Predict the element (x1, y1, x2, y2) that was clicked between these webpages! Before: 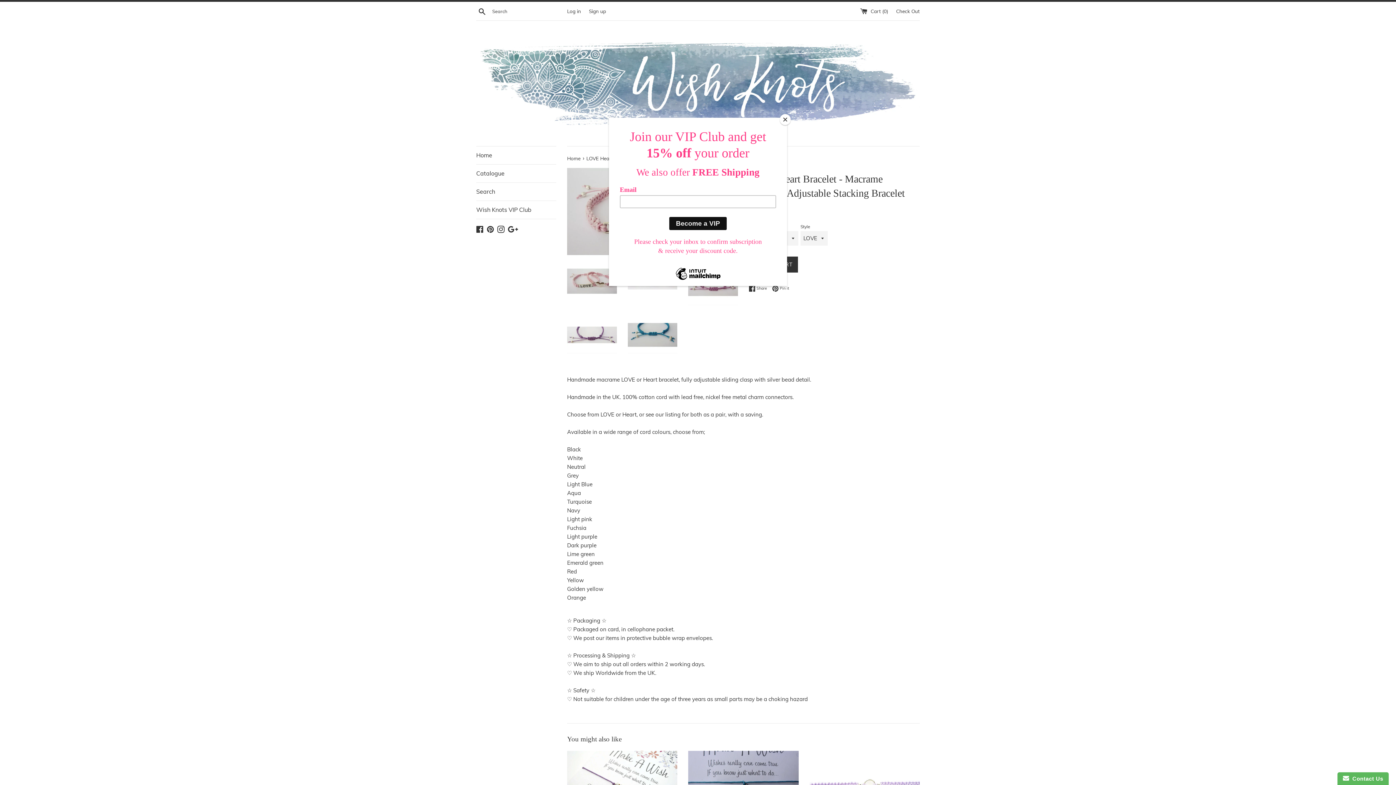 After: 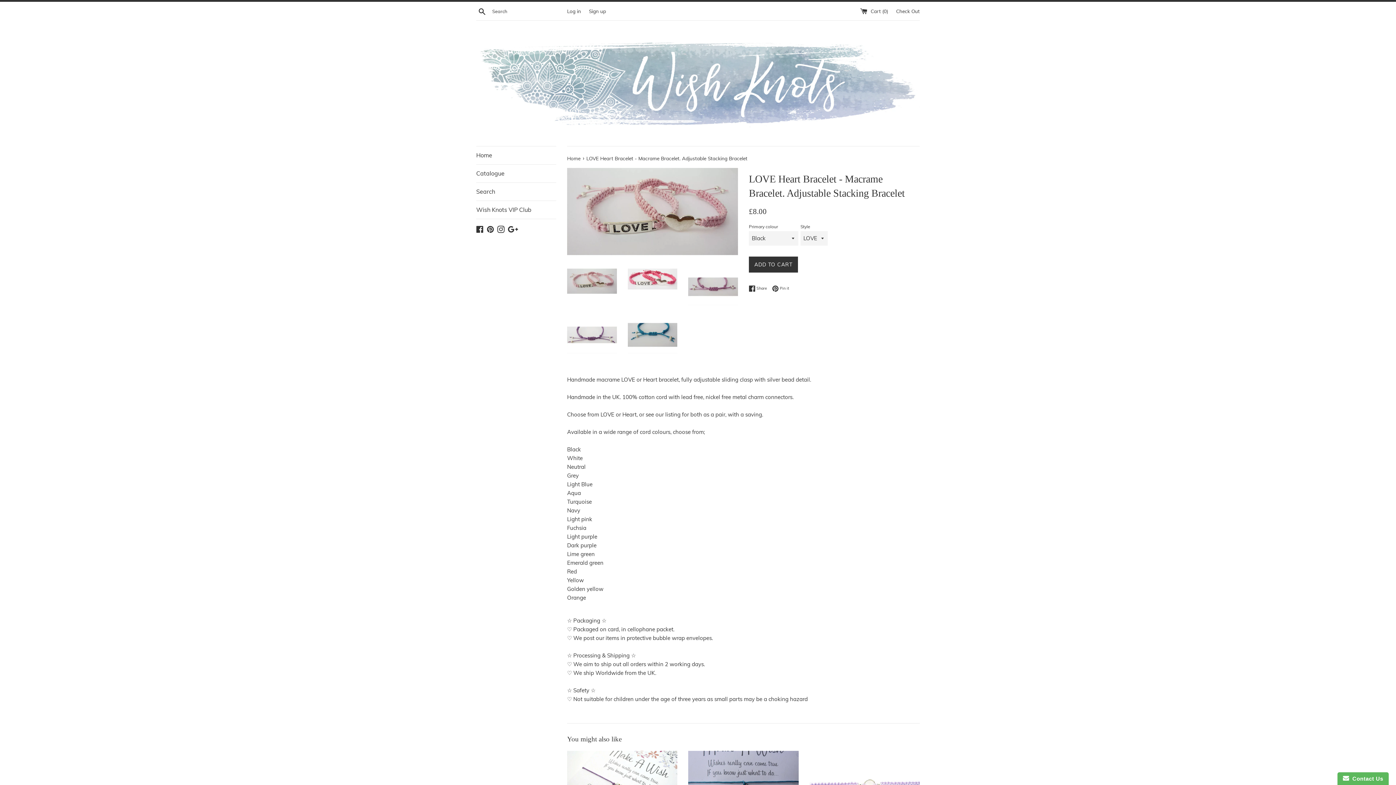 Action: bbox: (780, 114, 790, 125) label: Close